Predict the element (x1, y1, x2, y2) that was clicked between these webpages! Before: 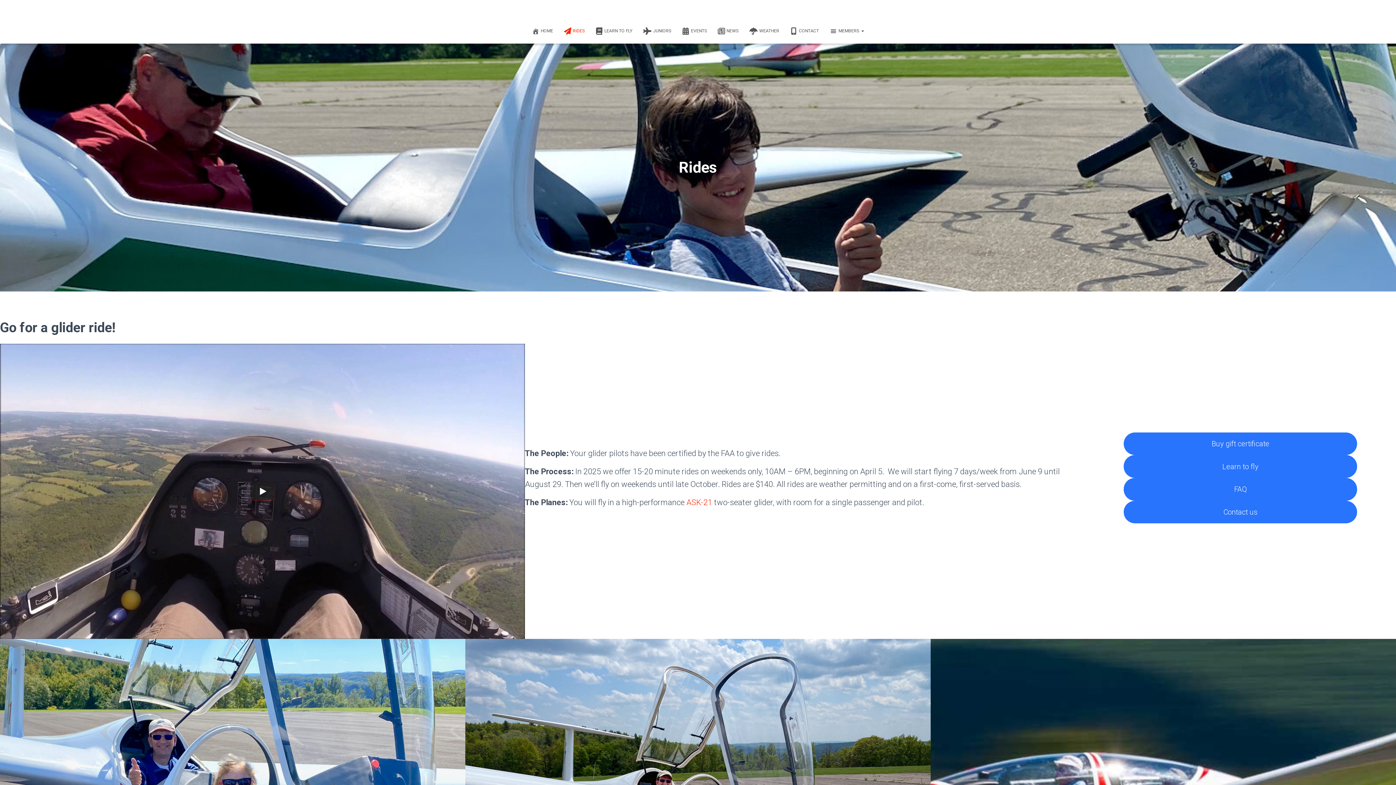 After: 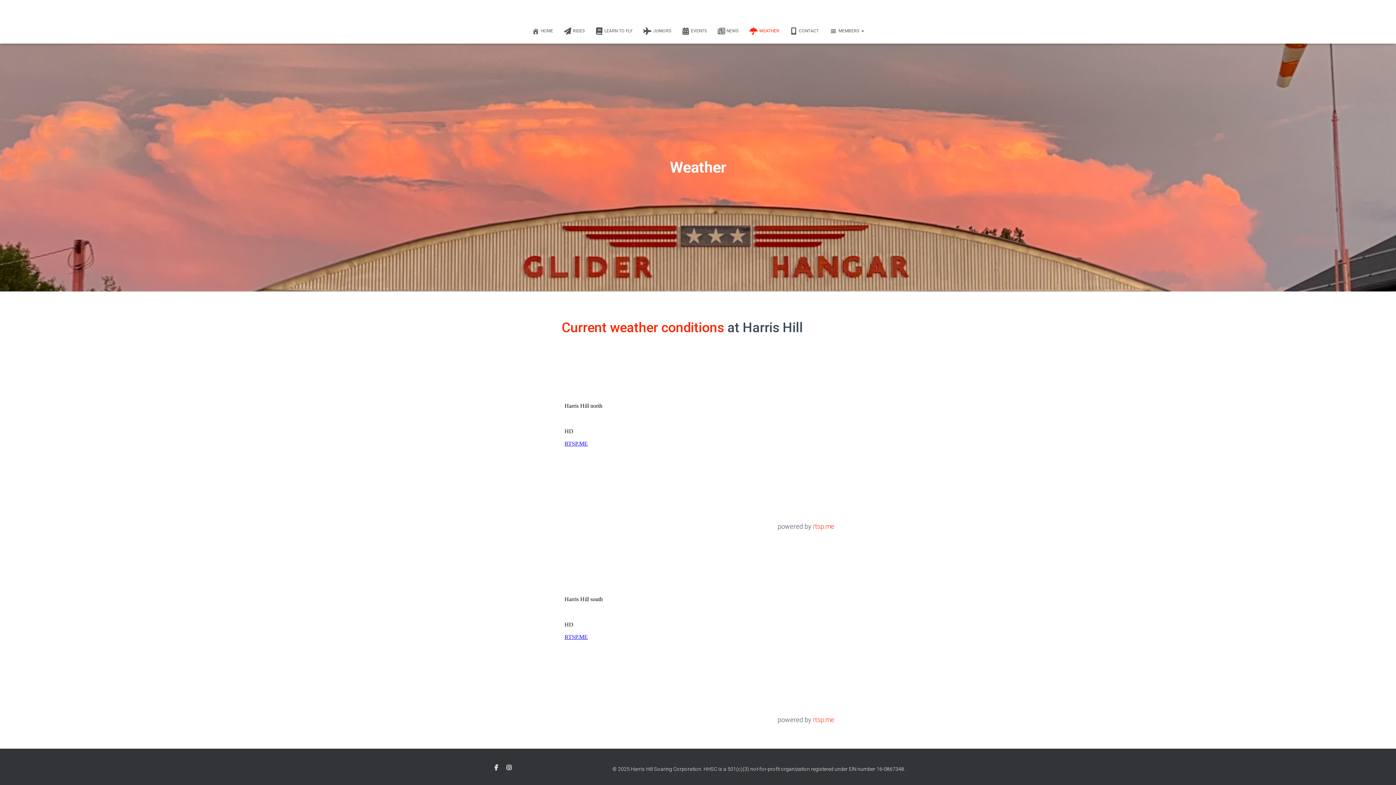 Action: bbox: (744, 21, 784, 40) label: WEATHER